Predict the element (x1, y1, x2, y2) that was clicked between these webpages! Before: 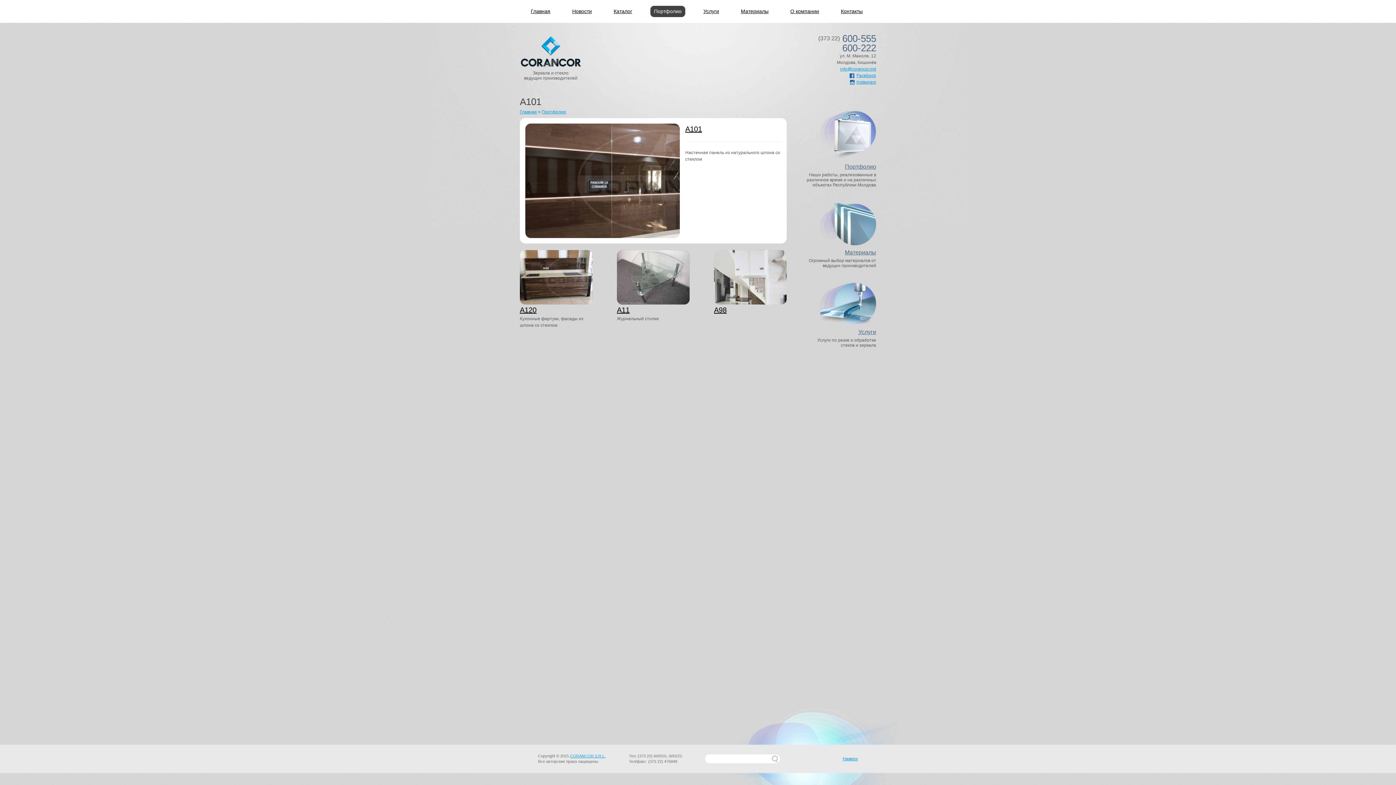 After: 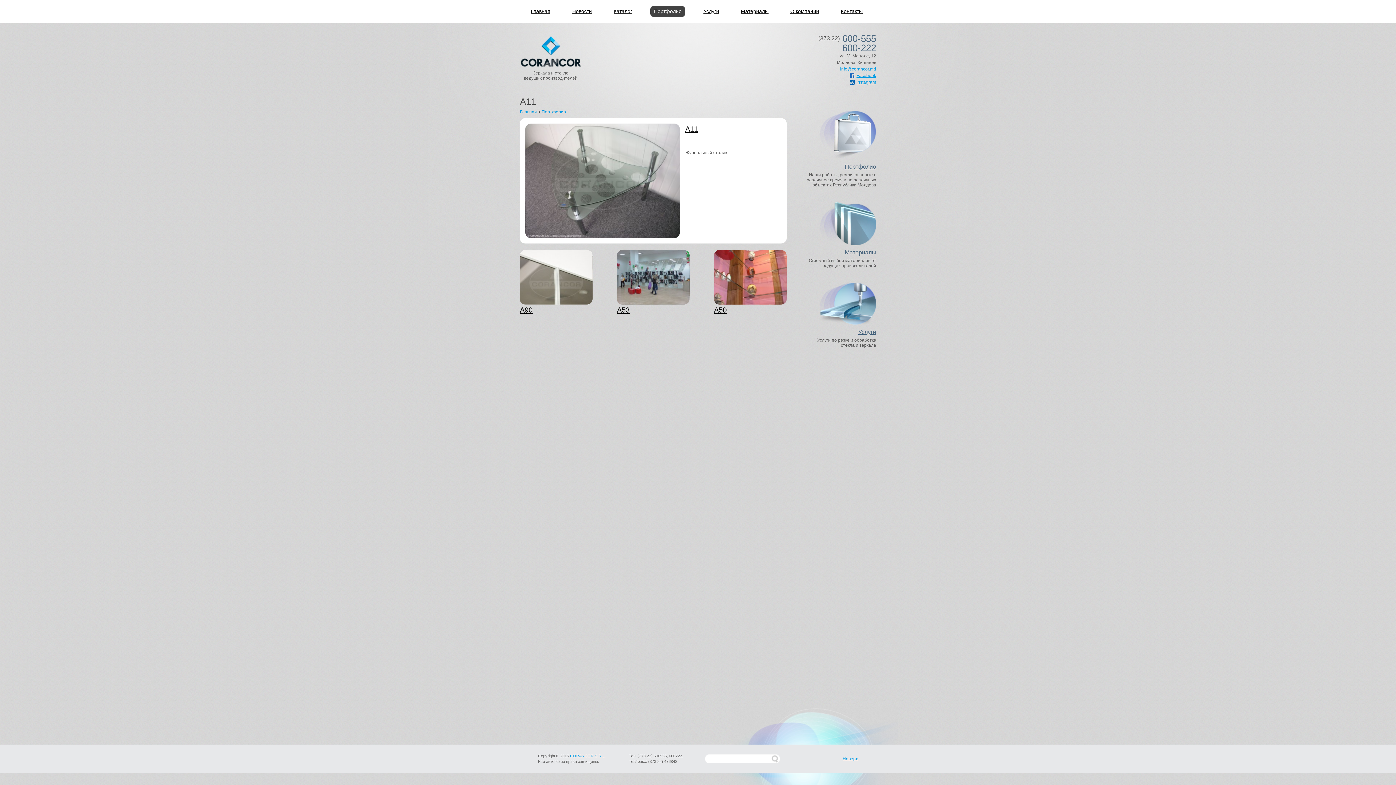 Action: label: A11 bbox: (617, 306, 629, 314)